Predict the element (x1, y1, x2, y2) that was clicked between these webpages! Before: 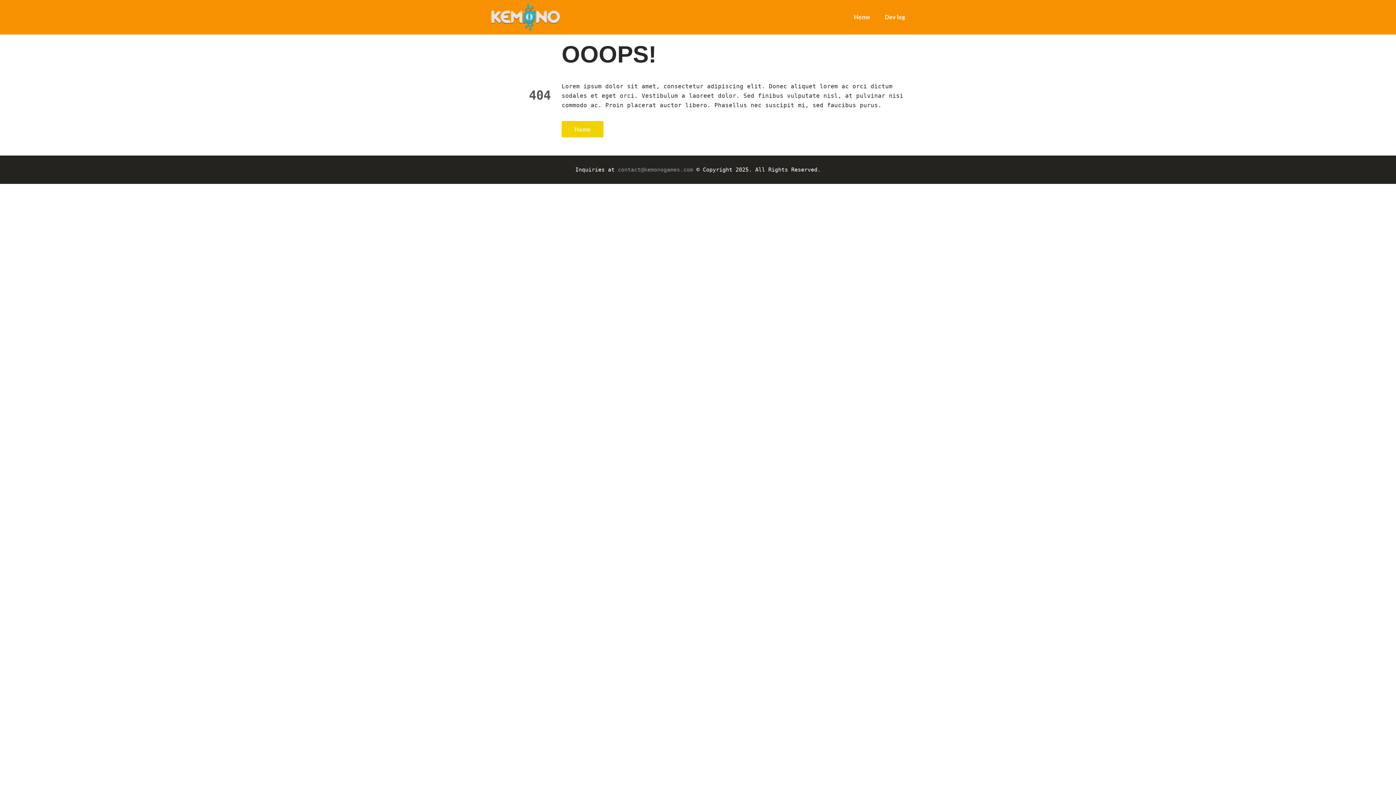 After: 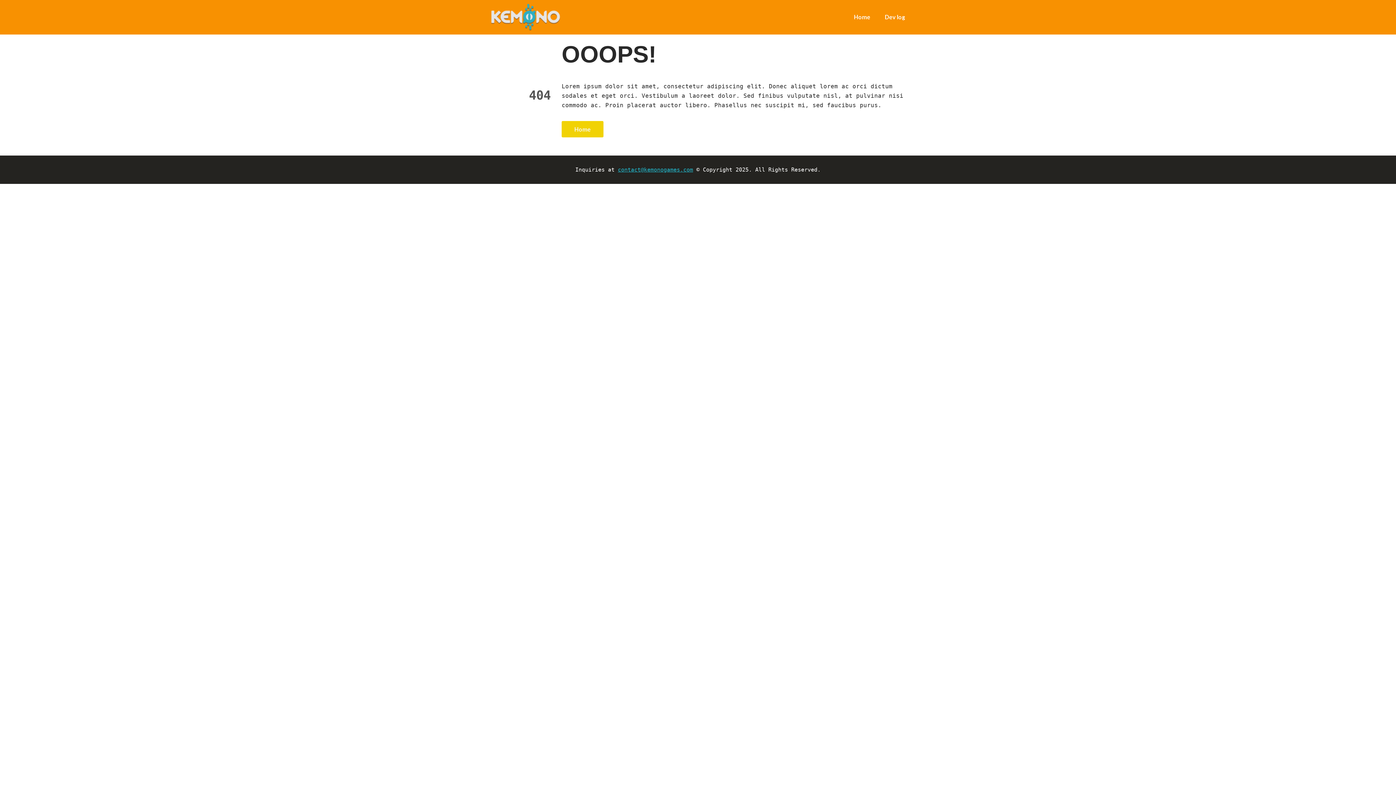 Action: bbox: (618, 166, 693, 173) label: contact@kemonogames.com